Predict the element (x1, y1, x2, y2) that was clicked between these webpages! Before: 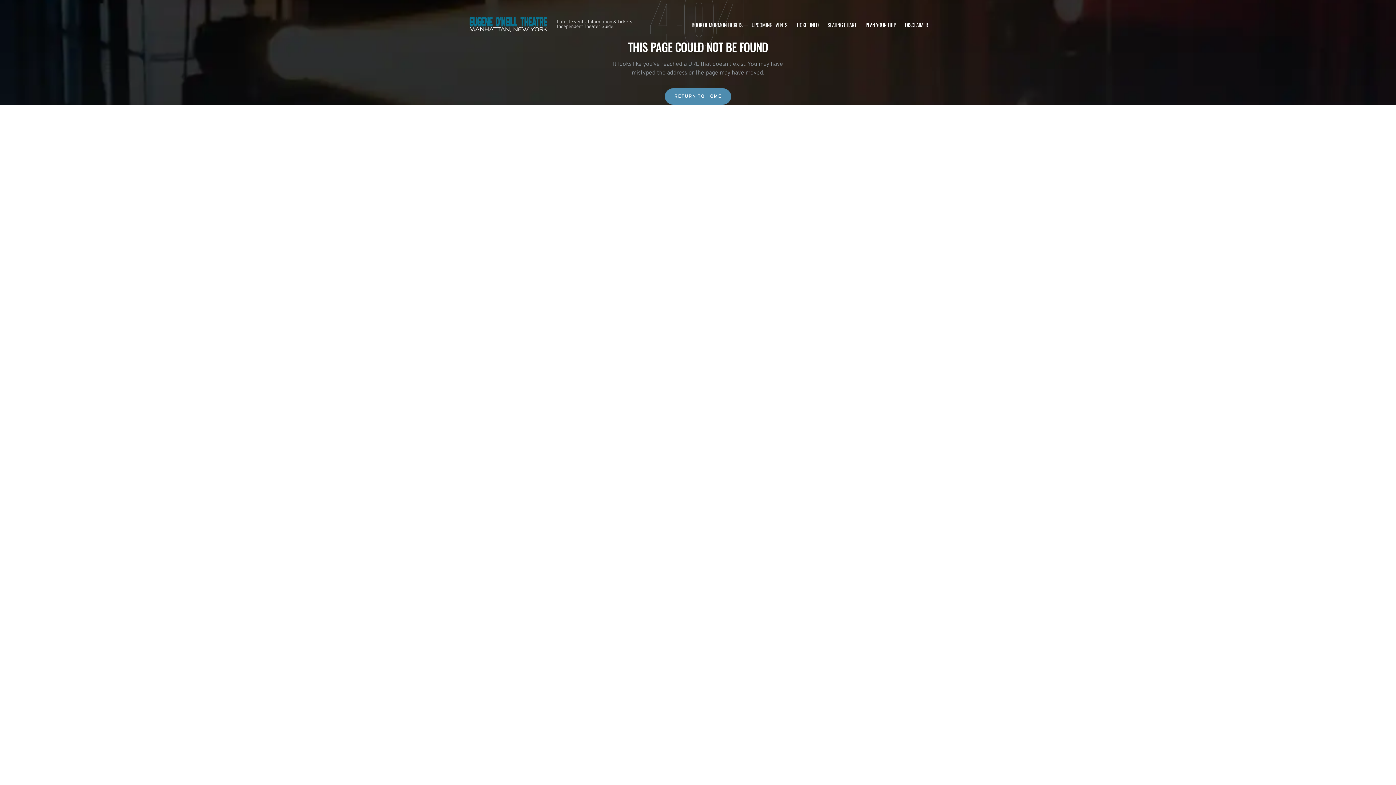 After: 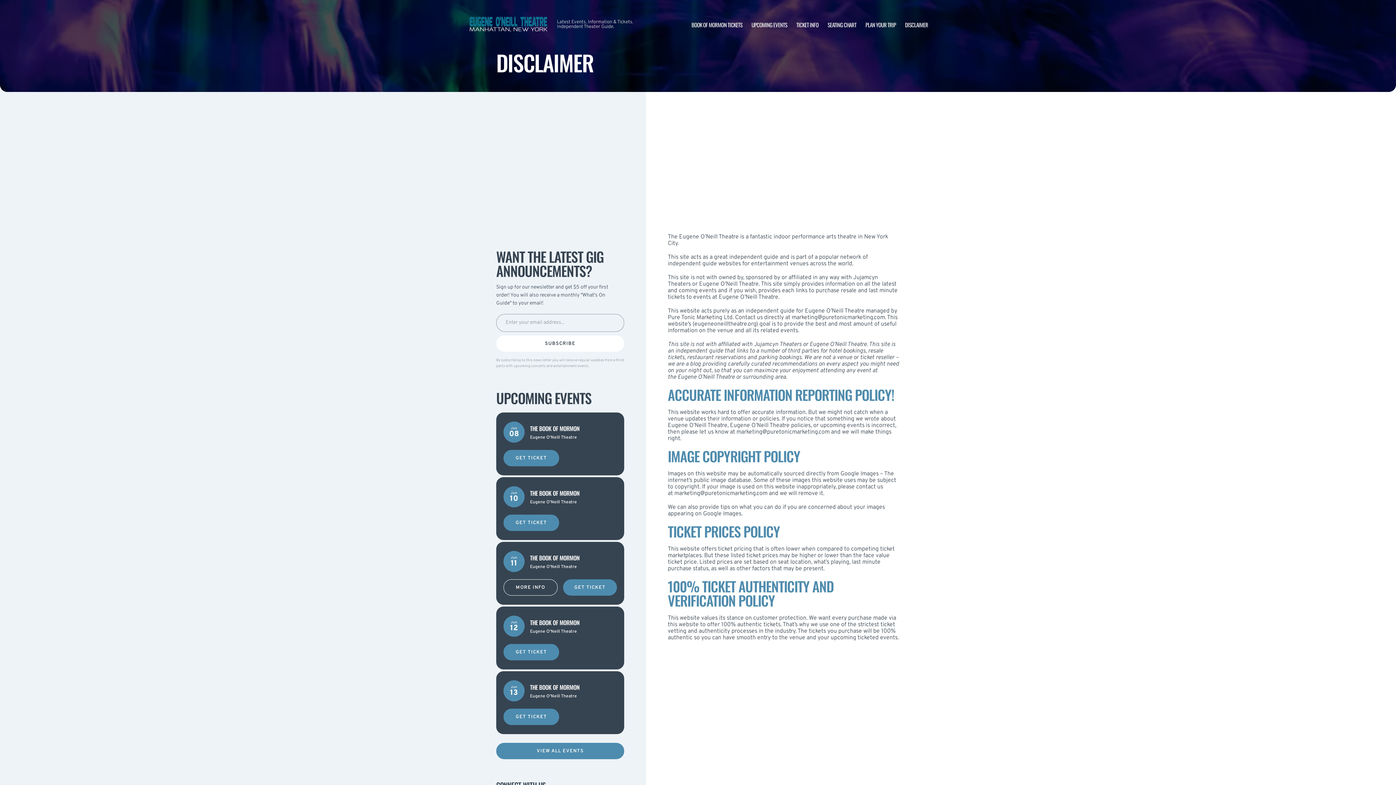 Action: label: DISCLAIMER bbox: (905, 20, 928, 28)